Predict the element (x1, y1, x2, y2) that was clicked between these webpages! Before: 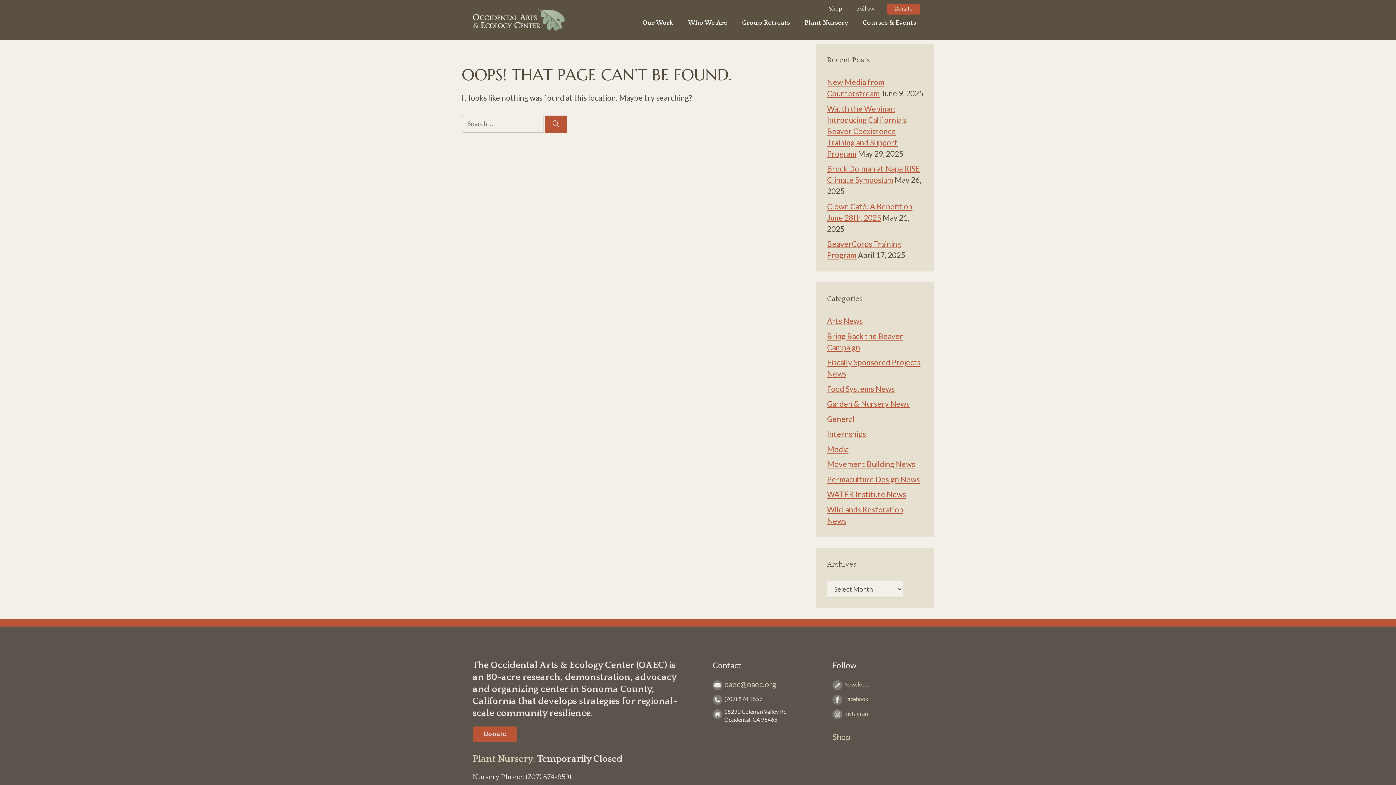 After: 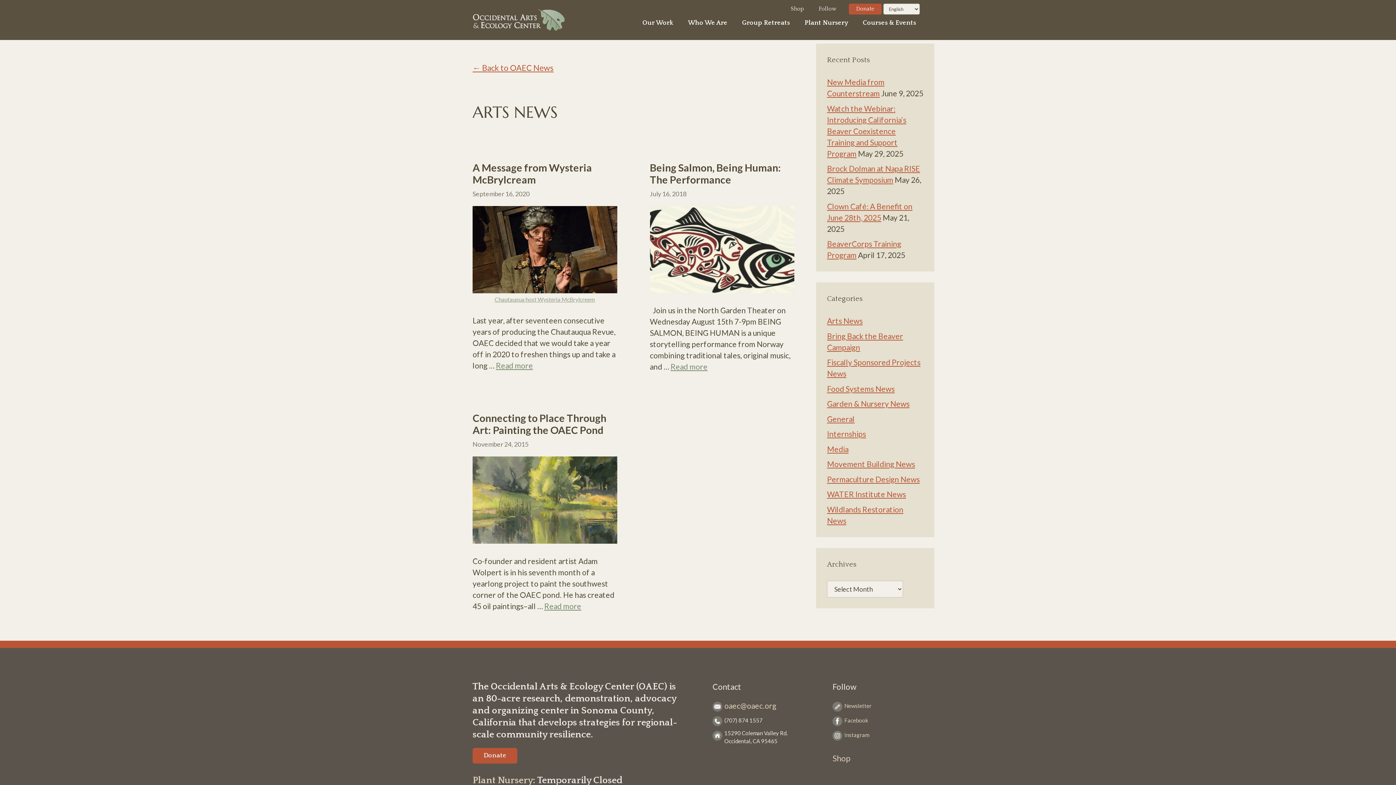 Action: label: Arts News bbox: (827, 316, 862, 325)